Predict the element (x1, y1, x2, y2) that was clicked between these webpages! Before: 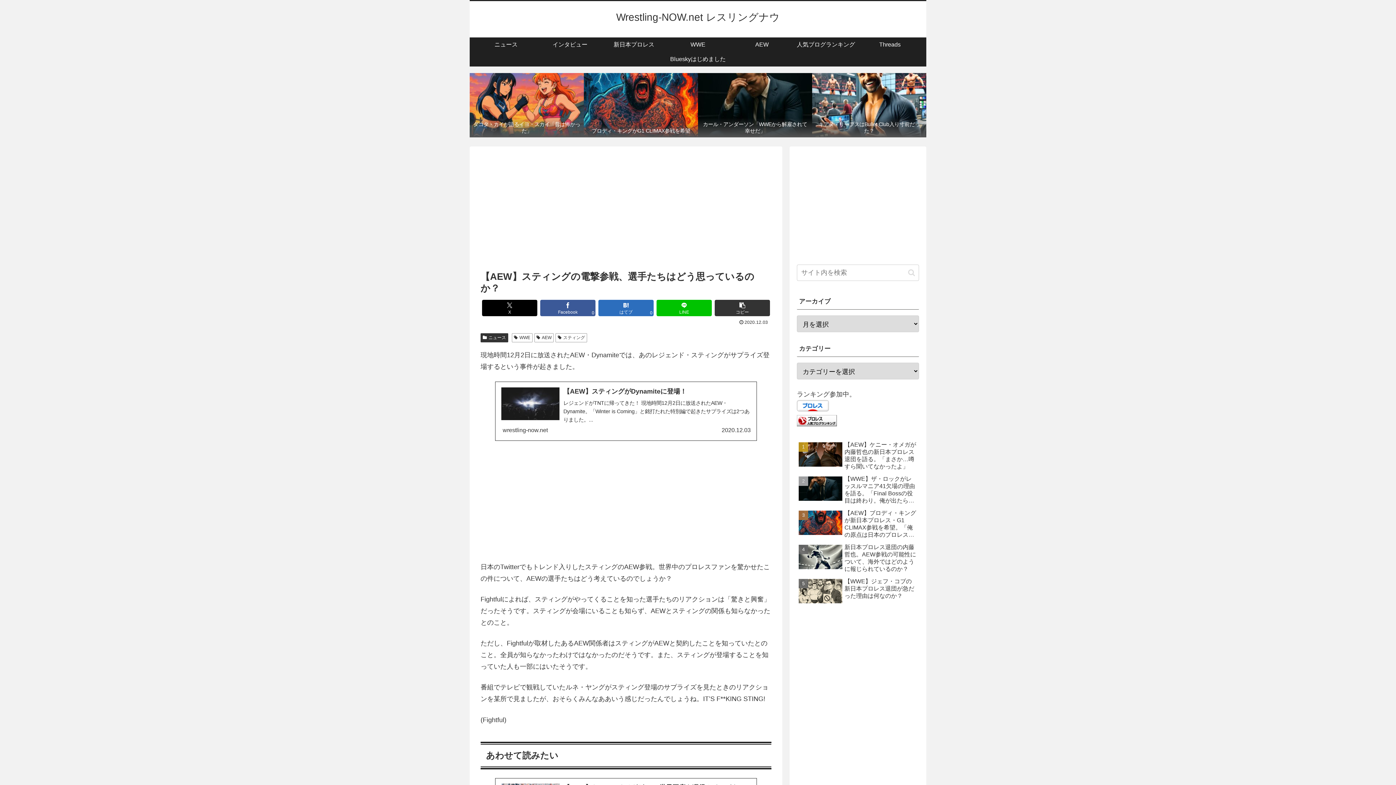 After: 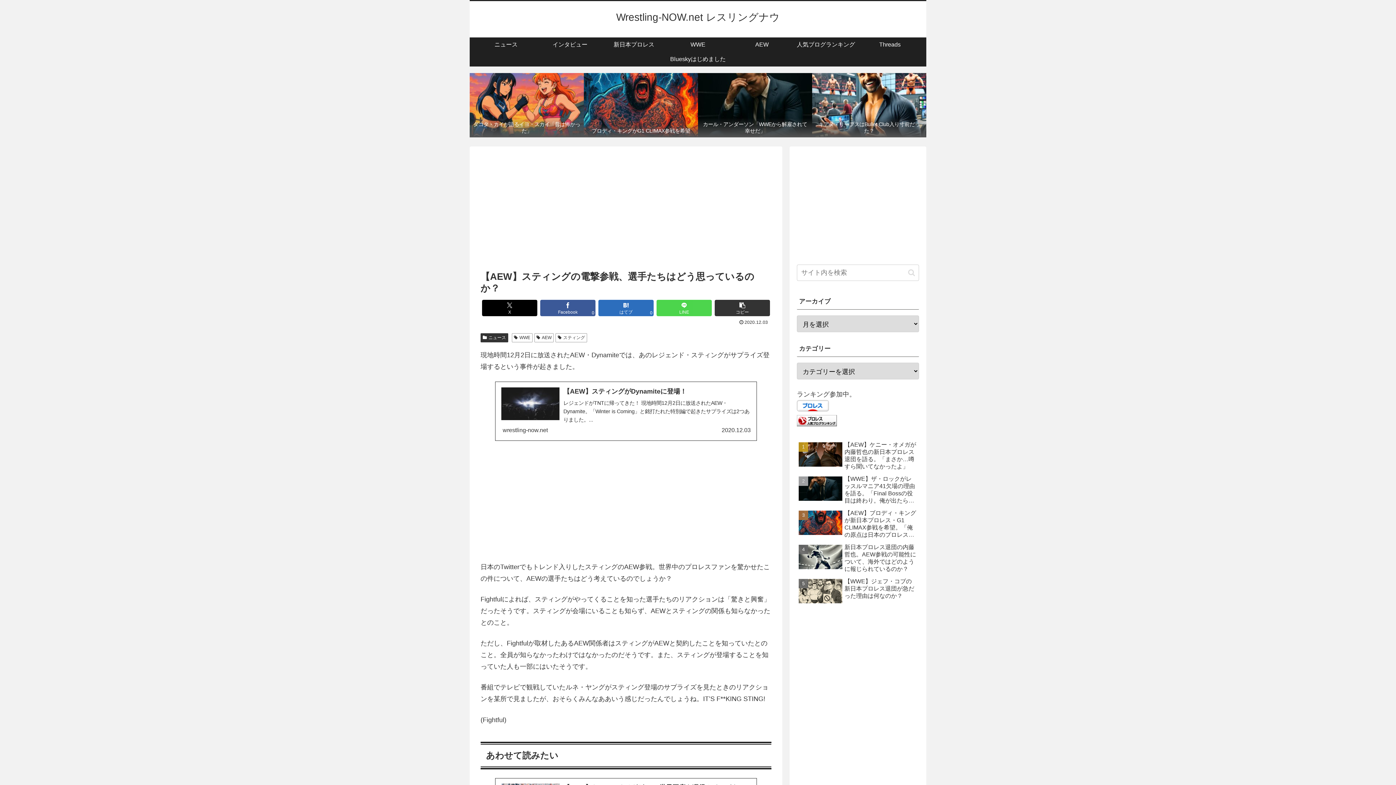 Action: bbox: (656, 300, 712, 316) label: LINEでシェア